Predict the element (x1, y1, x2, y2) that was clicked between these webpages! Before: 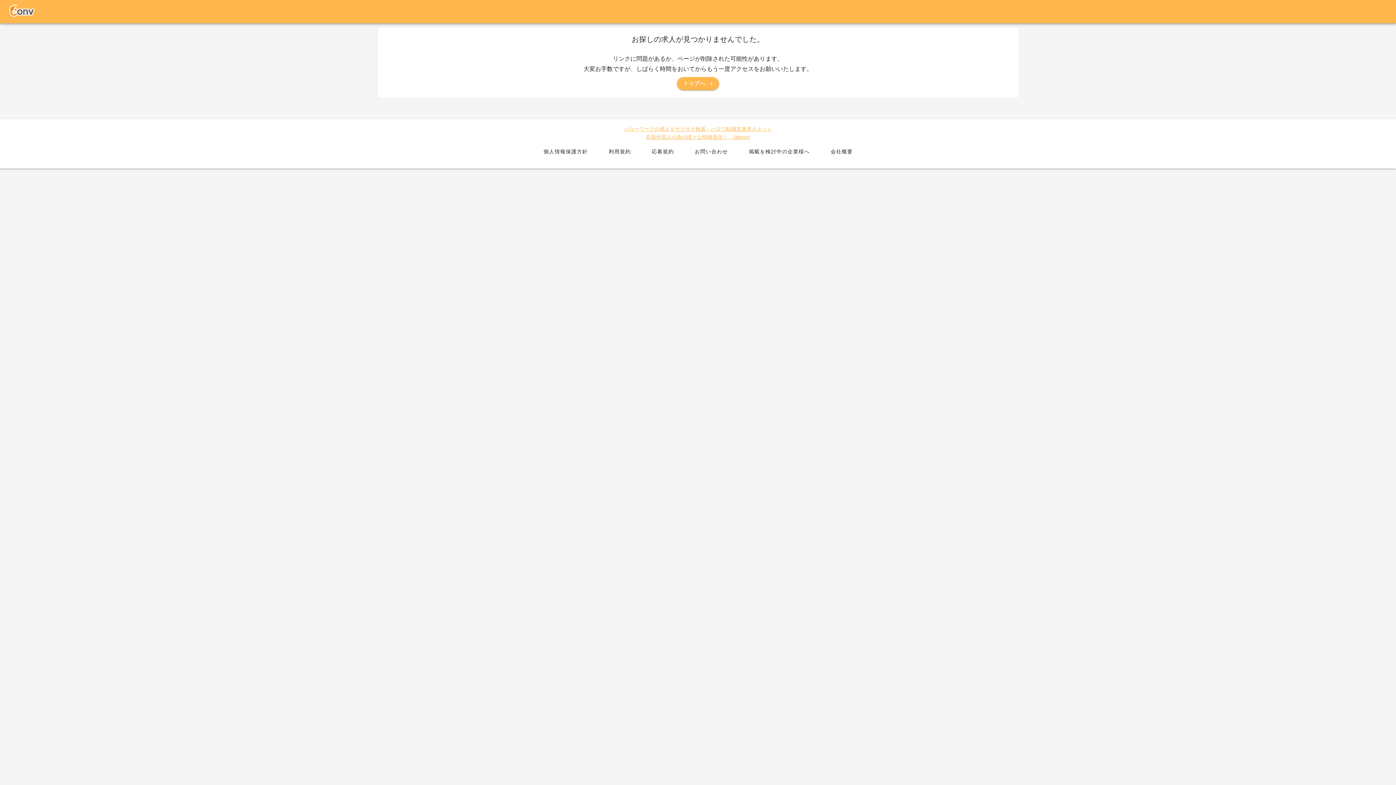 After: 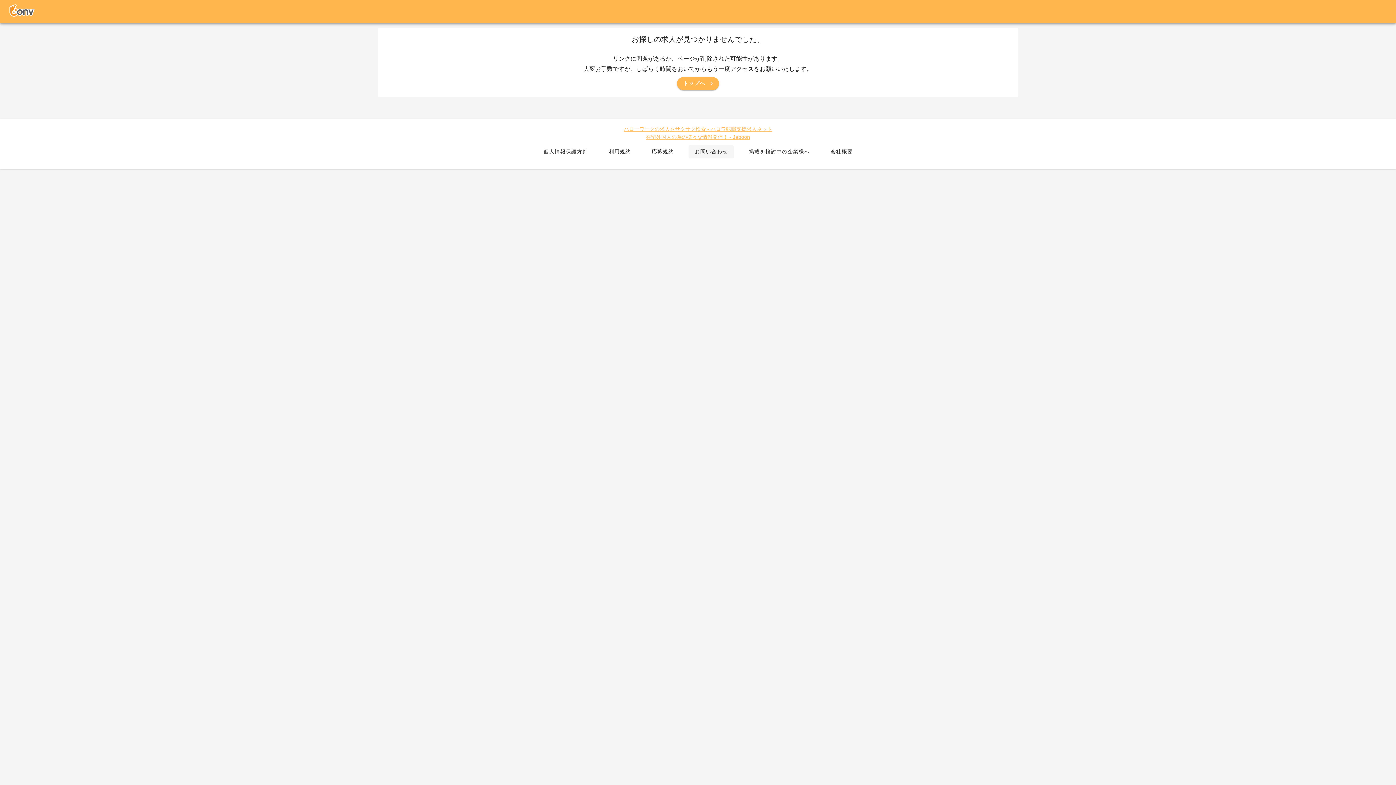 Action: bbox: (688, 145, 734, 158) label: お問い合わせ